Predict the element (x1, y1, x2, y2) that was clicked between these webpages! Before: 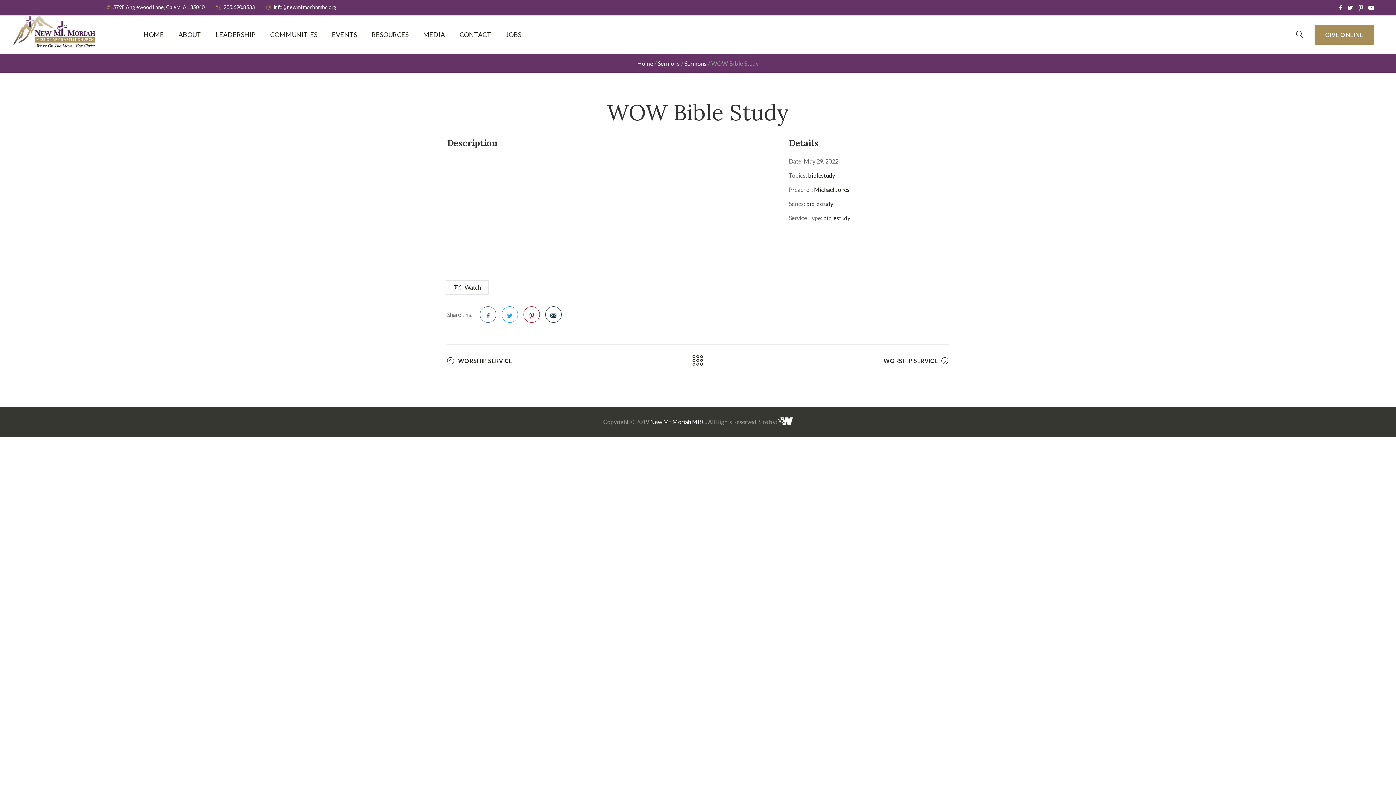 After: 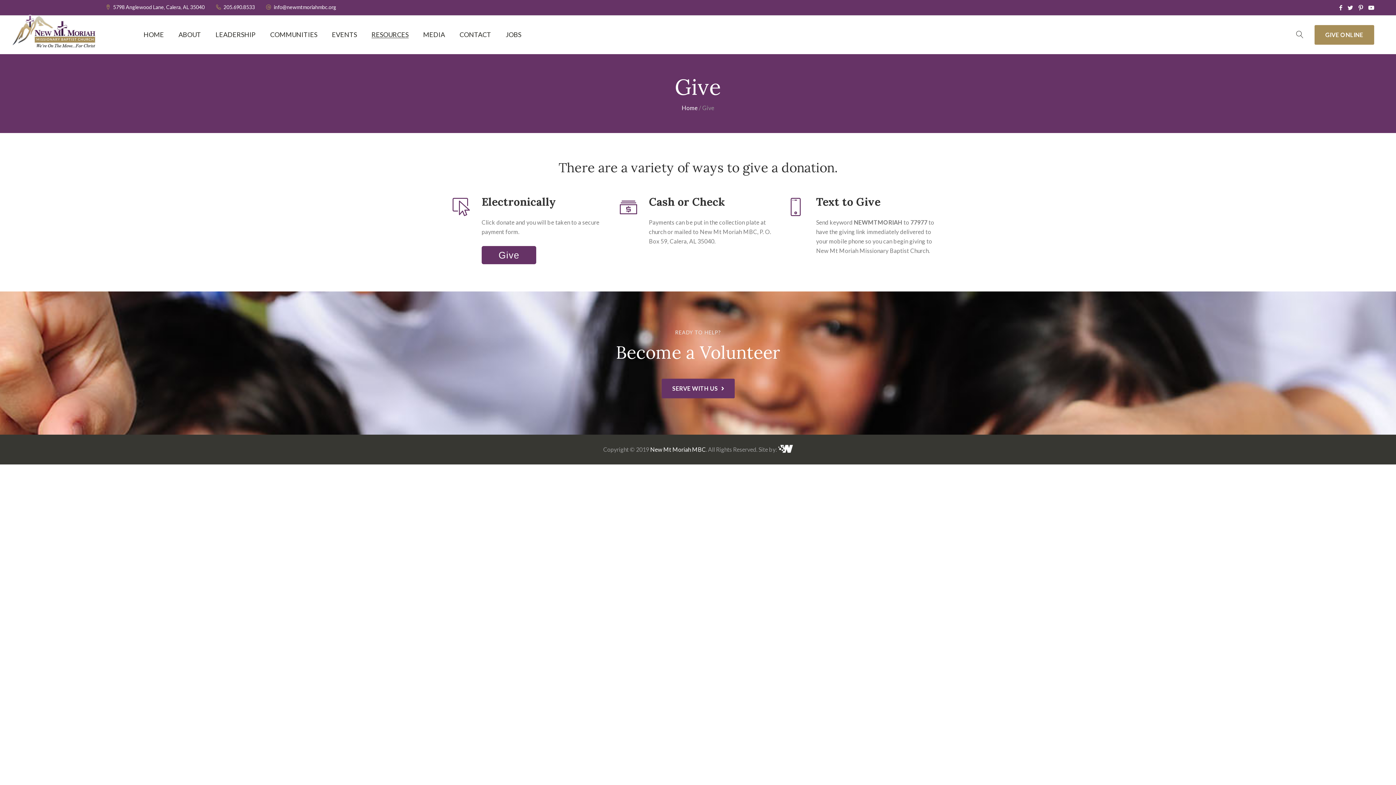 Action: label: GIVE ONLINE bbox: (1314, 25, 1374, 44)